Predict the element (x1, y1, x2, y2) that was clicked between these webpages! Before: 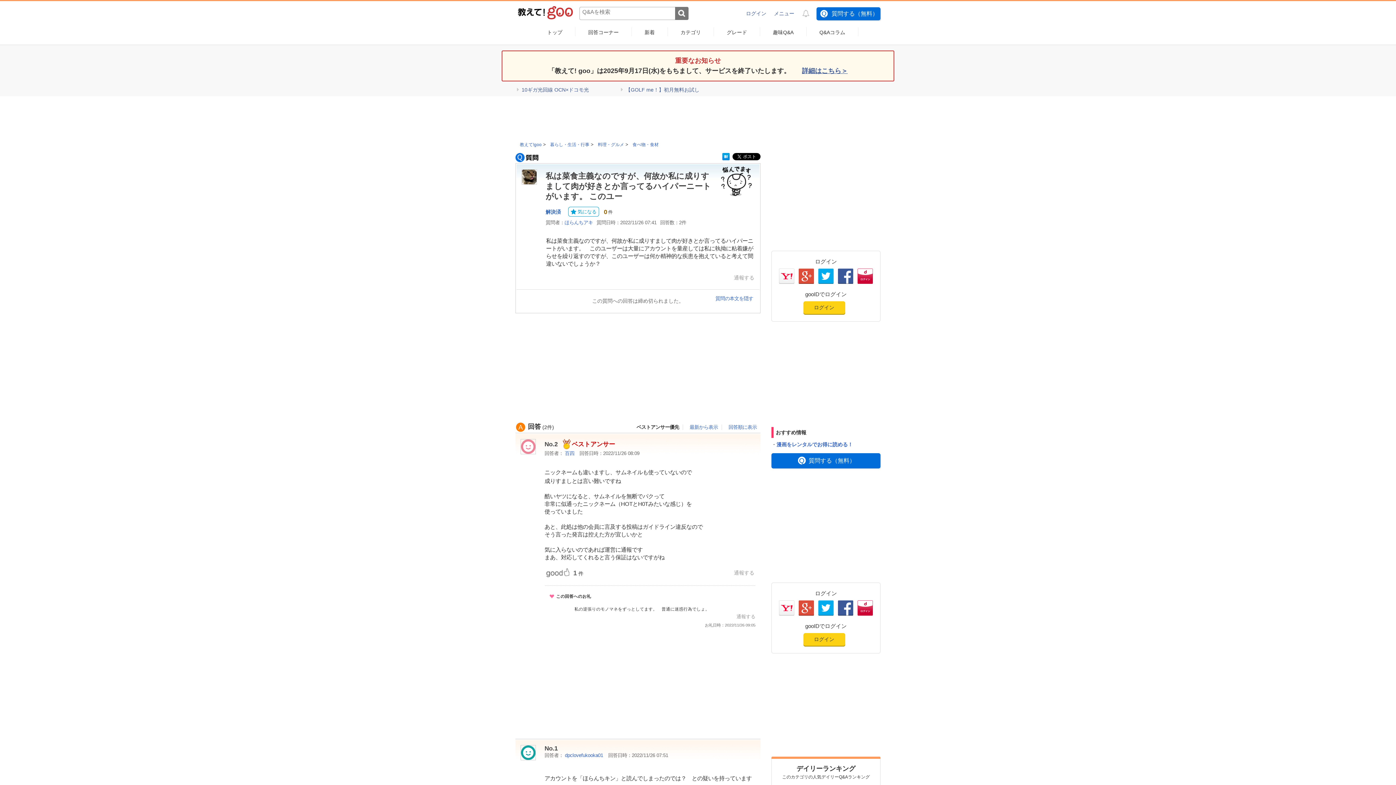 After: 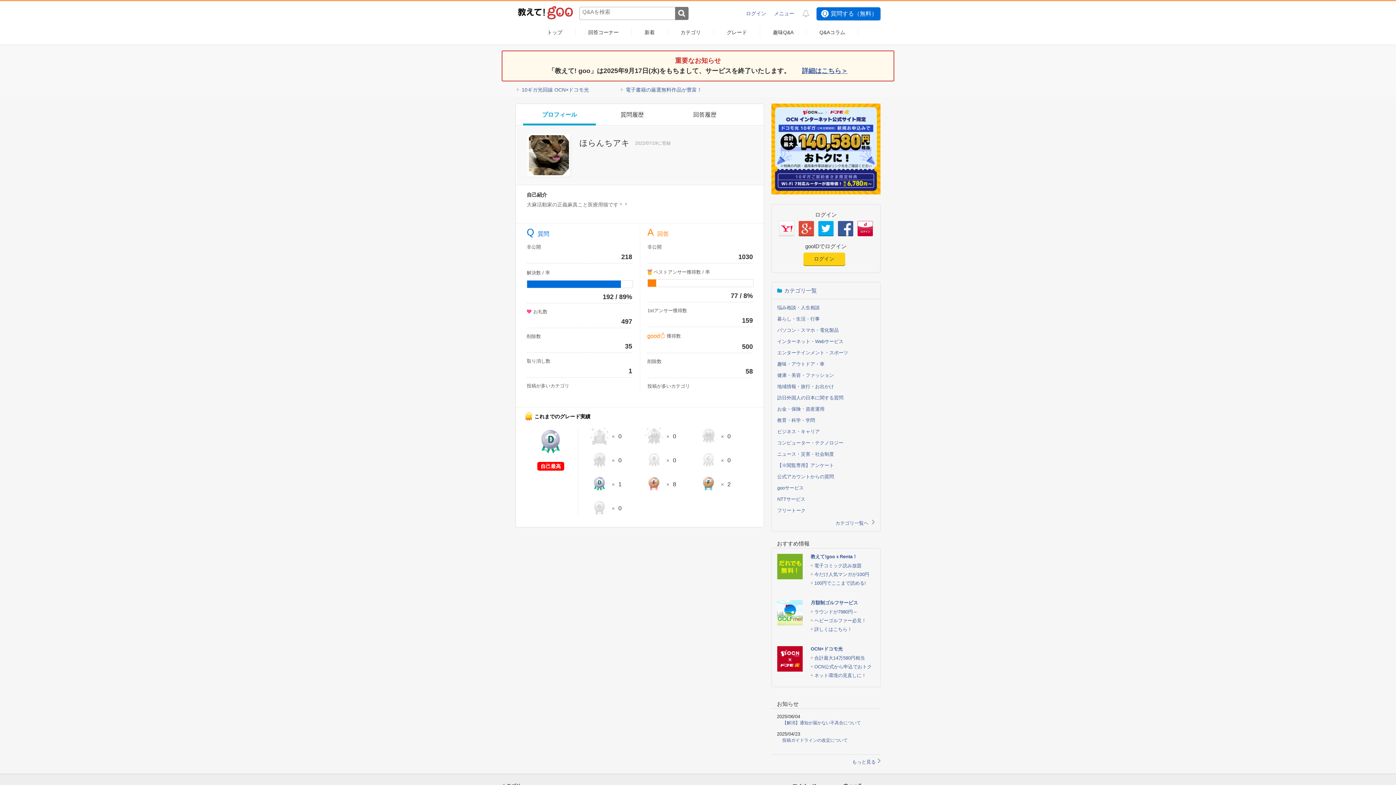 Action: label: ほらんちアキ bbox: (564, 220, 593, 225)